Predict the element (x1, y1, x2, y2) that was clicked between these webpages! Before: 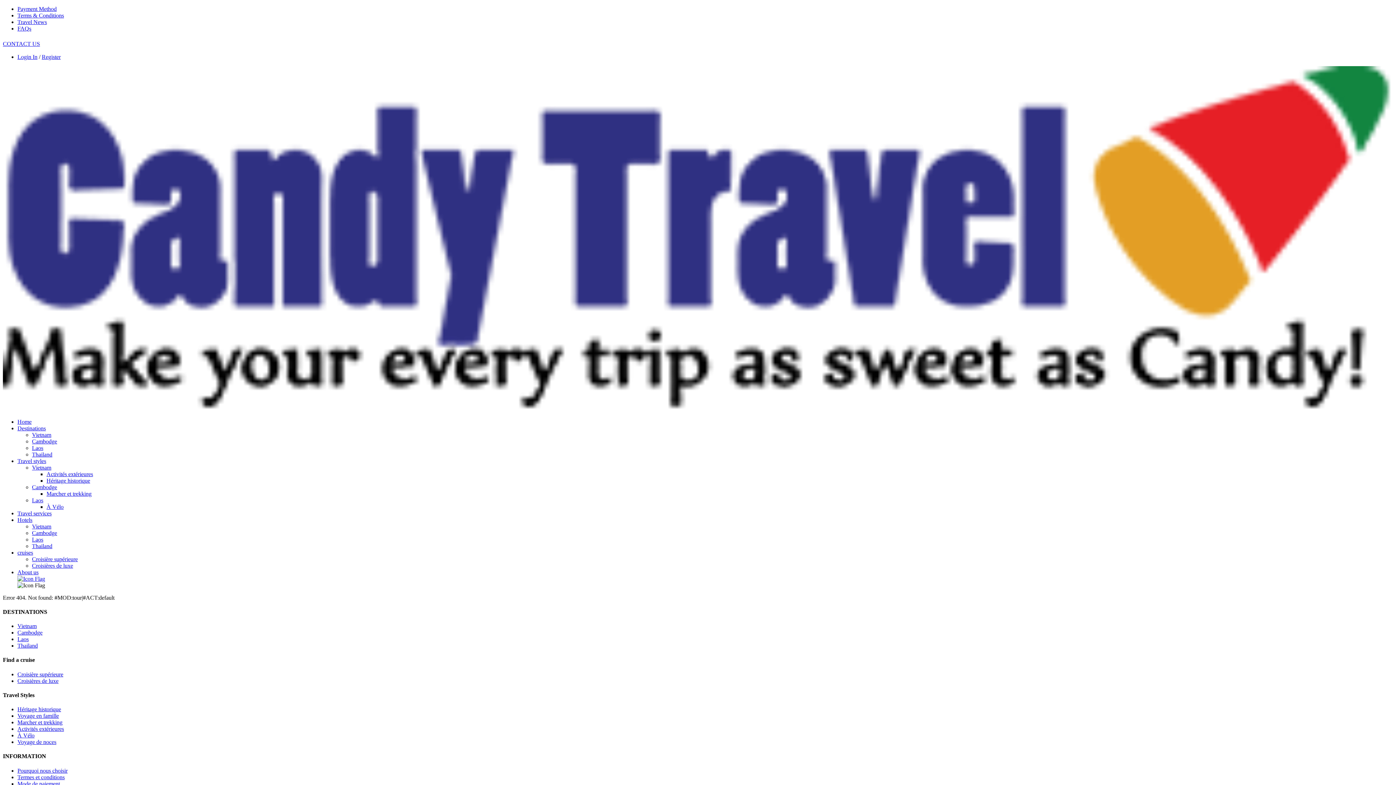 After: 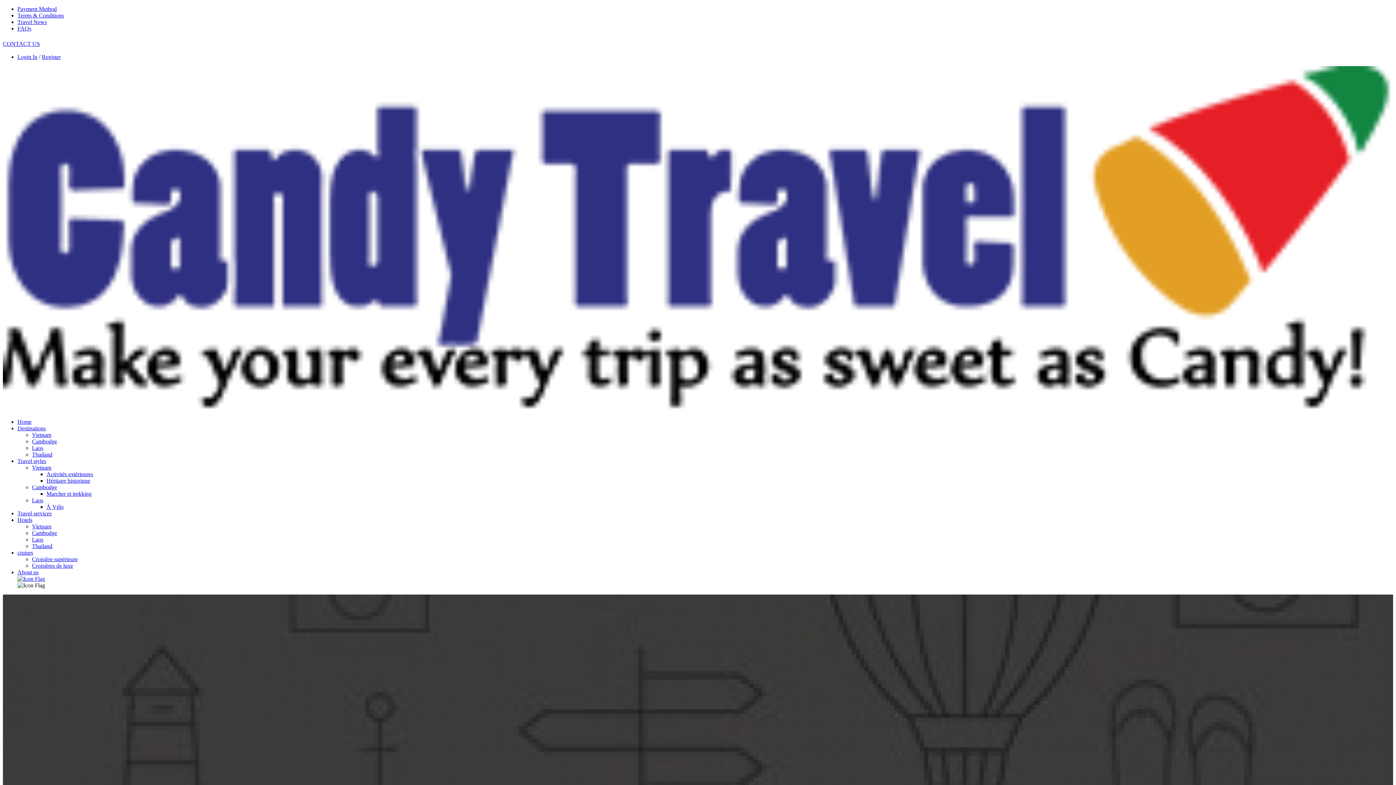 Action: bbox: (46, 477, 90, 483) label: Héritage historique